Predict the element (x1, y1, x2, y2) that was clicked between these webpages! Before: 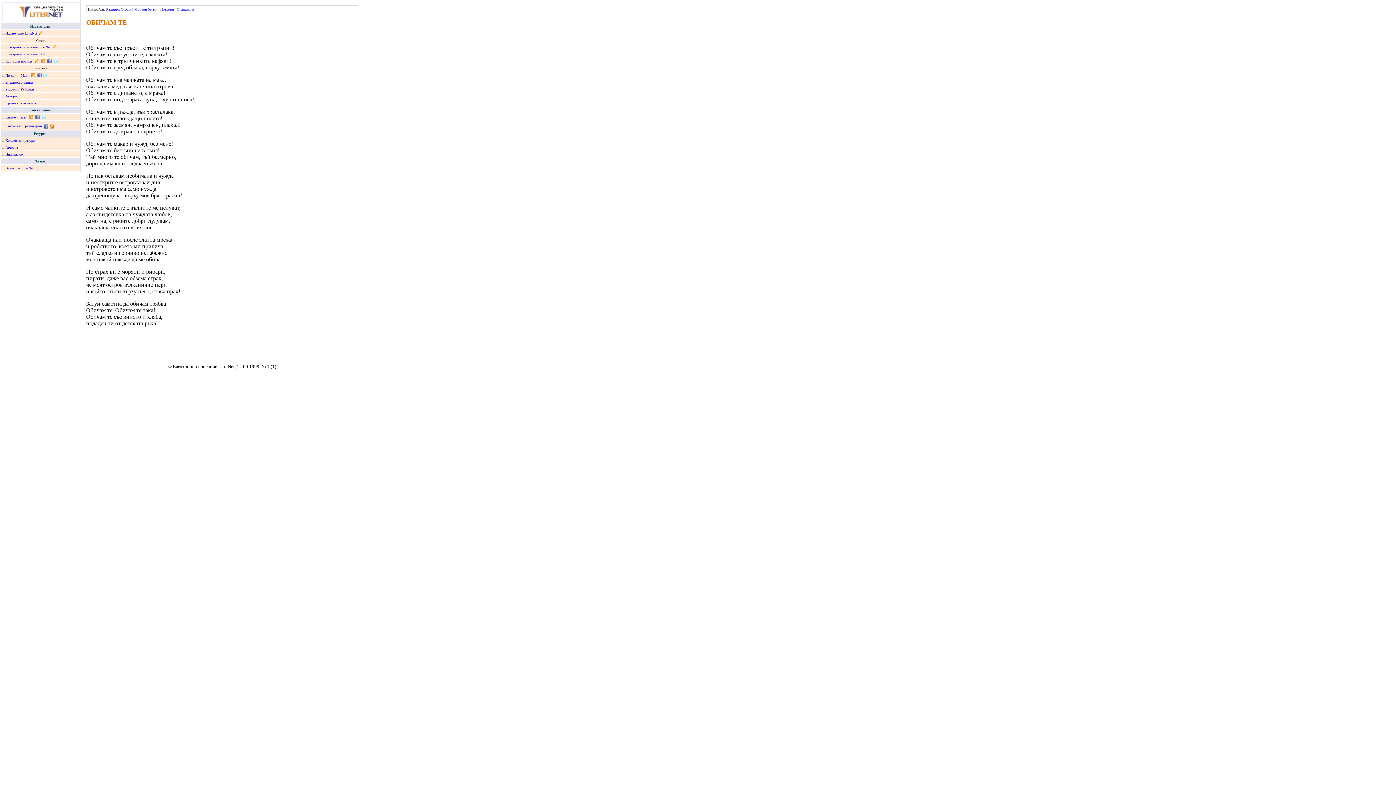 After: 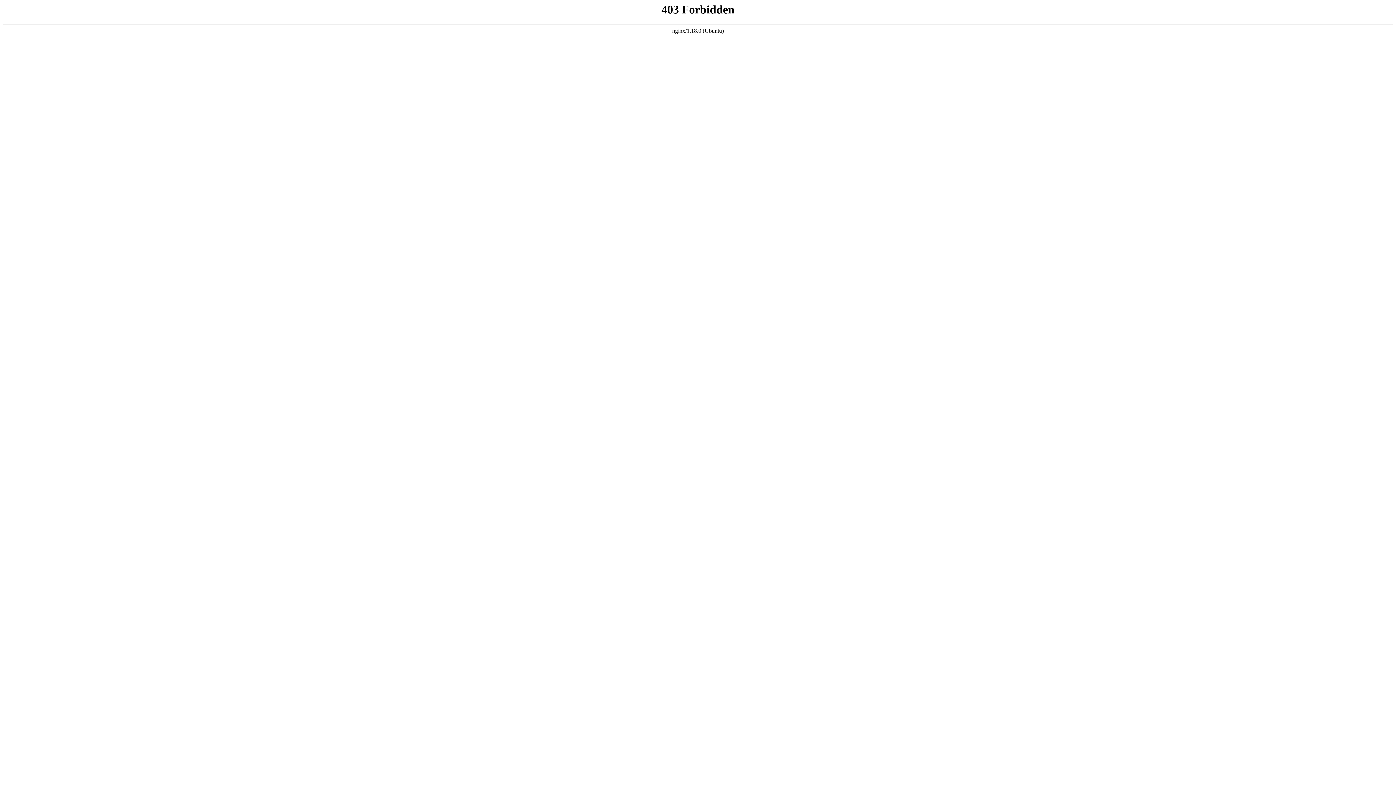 Action: bbox: (5, 152, 24, 156) label: Писмена реч